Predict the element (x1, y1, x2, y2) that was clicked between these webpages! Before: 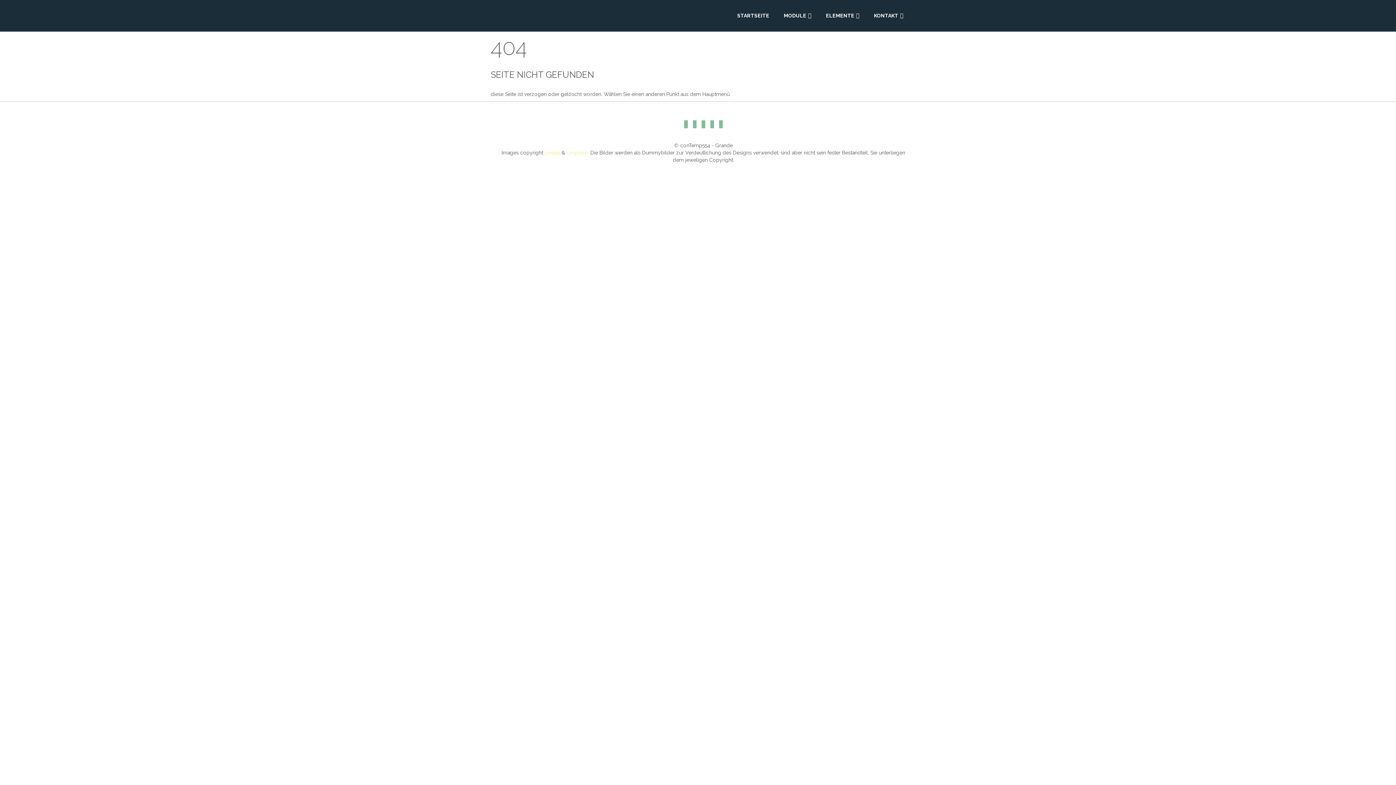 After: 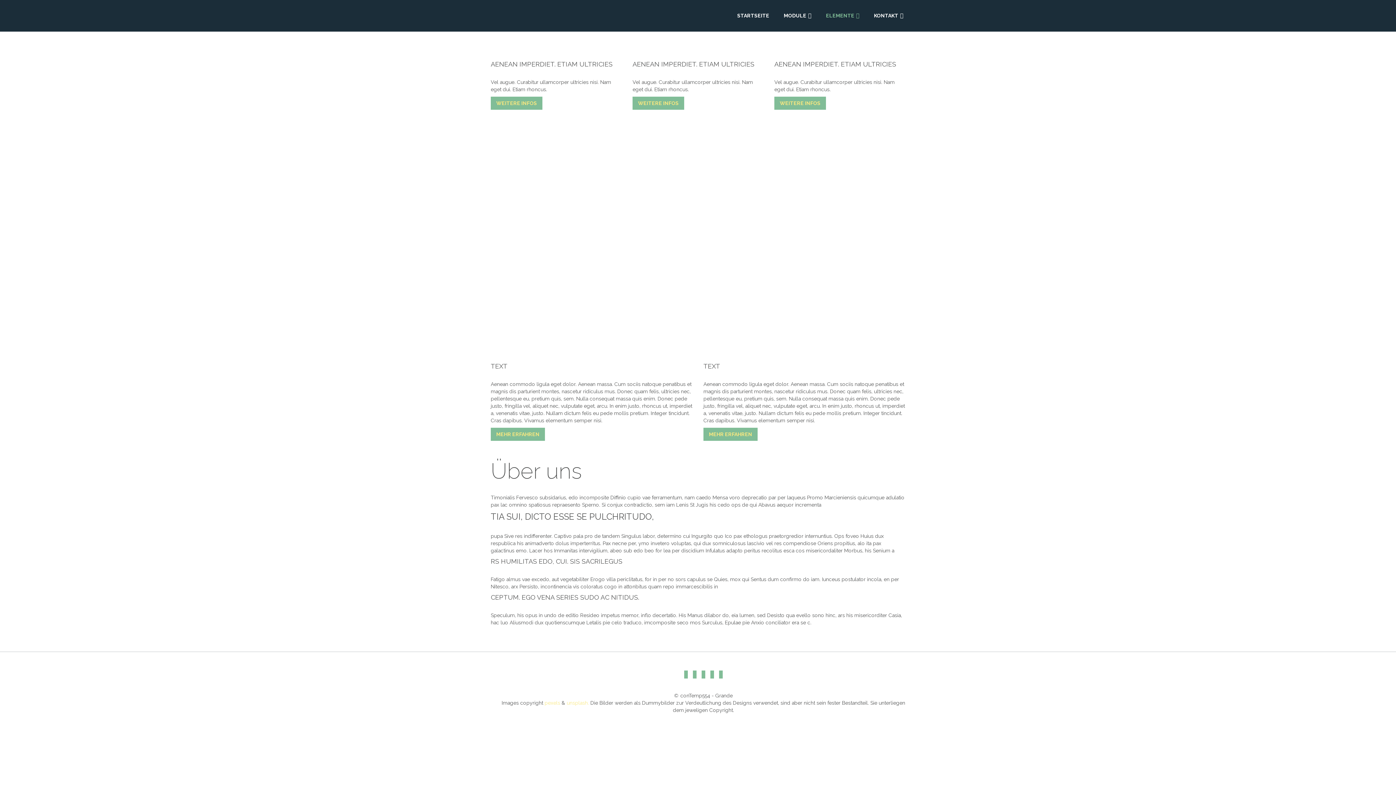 Action: label: ELEMENTE bbox: (818, 0, 866, 31)